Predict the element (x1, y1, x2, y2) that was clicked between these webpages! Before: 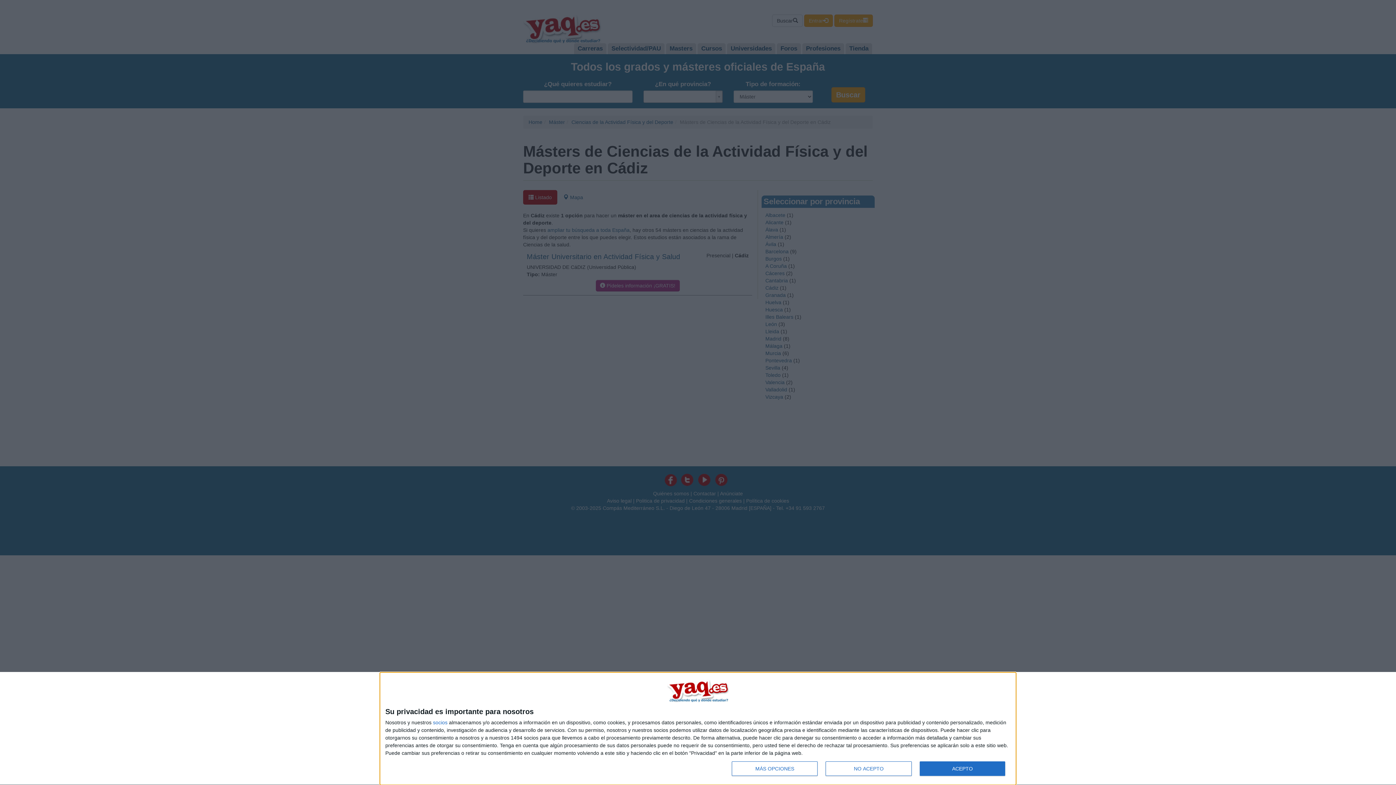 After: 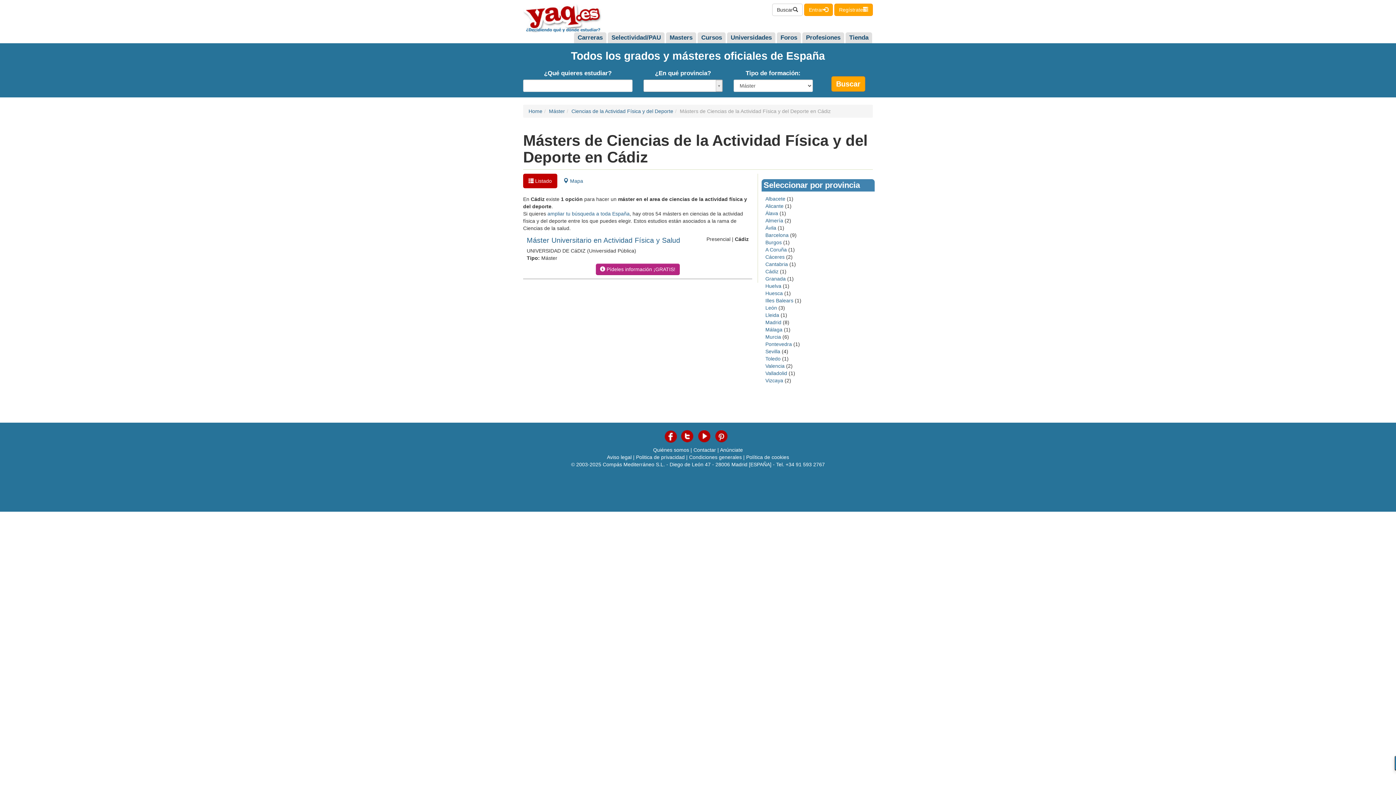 Action: bbox: (919, 761, 1005, 776) label: ACEPTO